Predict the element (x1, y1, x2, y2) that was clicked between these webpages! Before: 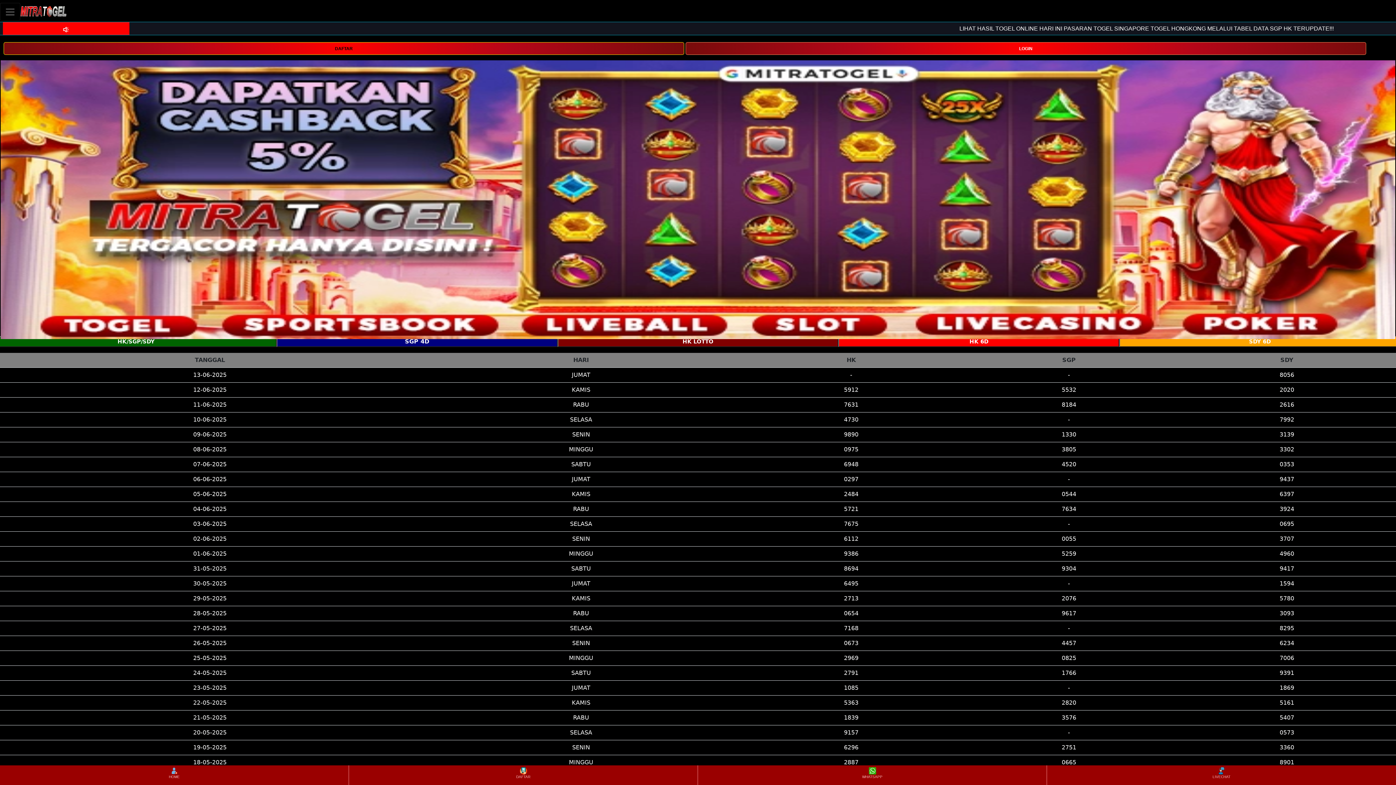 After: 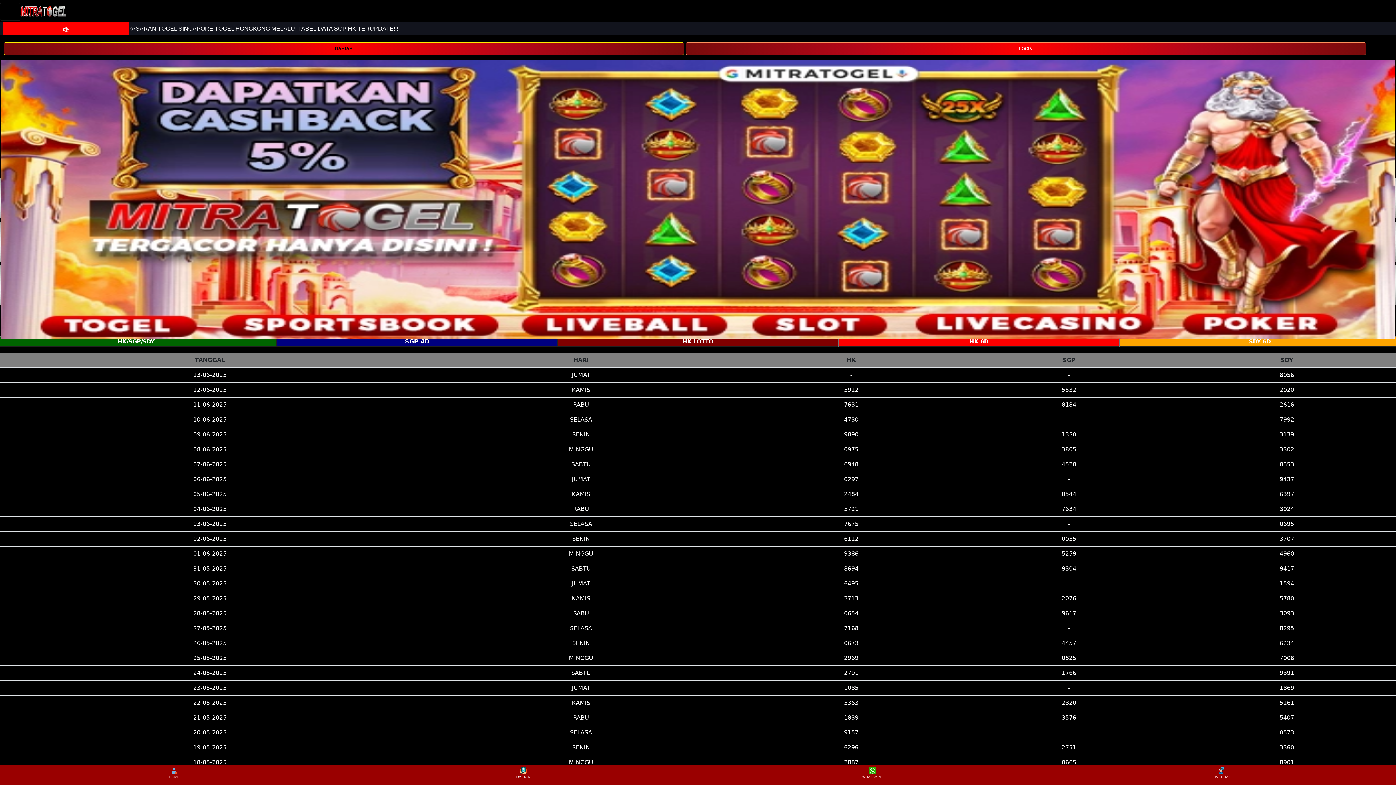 Action: label: DAFTAR bbox: (349, 766, 697, 784)